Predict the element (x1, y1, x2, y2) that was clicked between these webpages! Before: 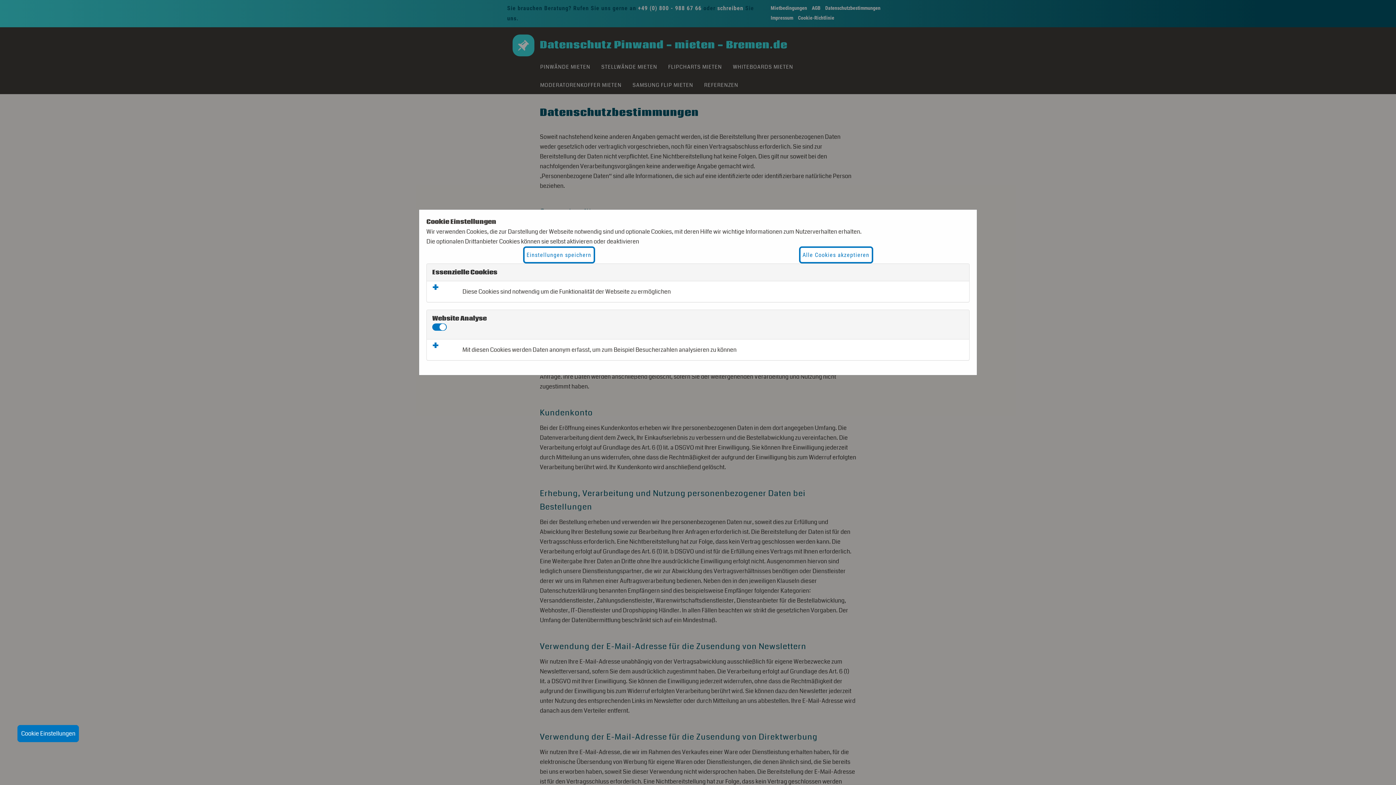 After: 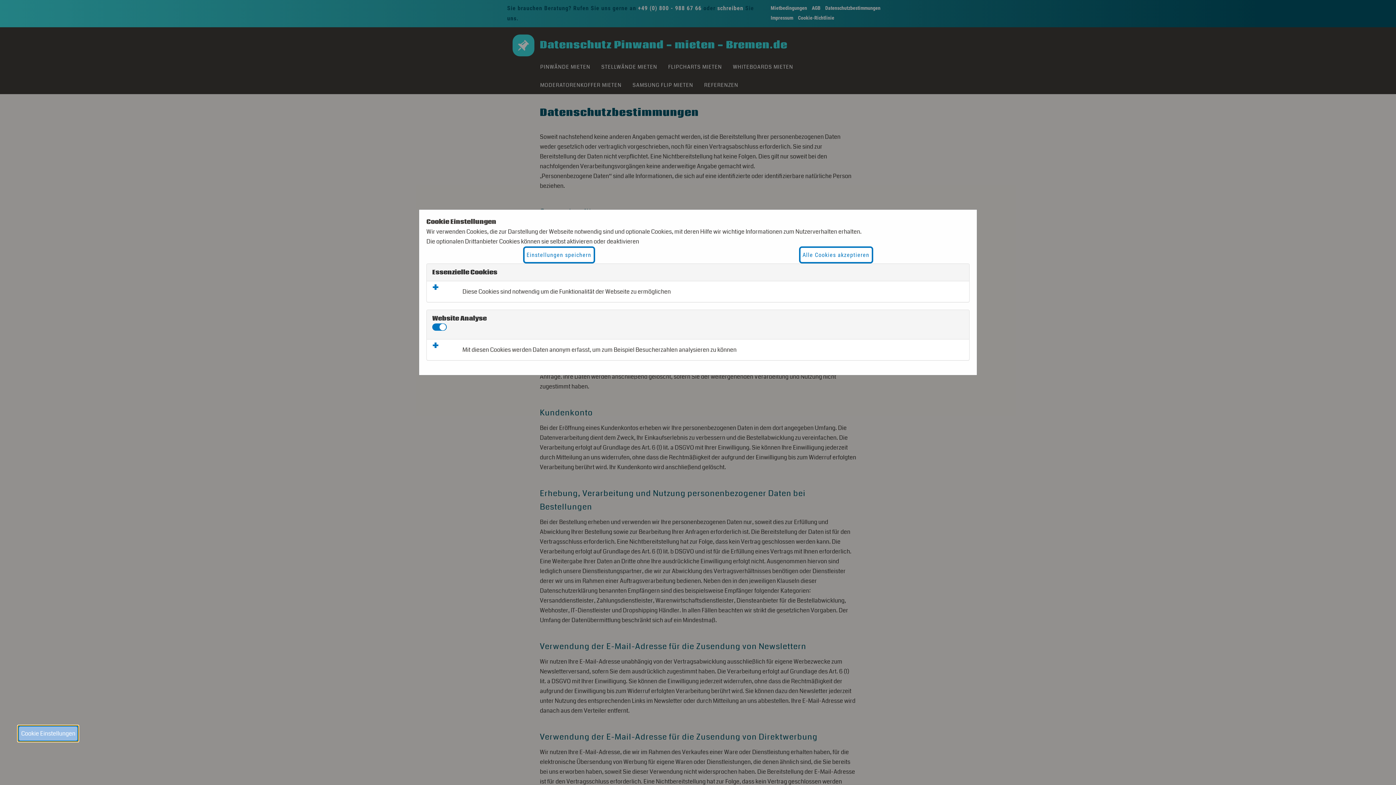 Action: bbox: (17, 725, 79, 742) label: Cookie Einstellungen